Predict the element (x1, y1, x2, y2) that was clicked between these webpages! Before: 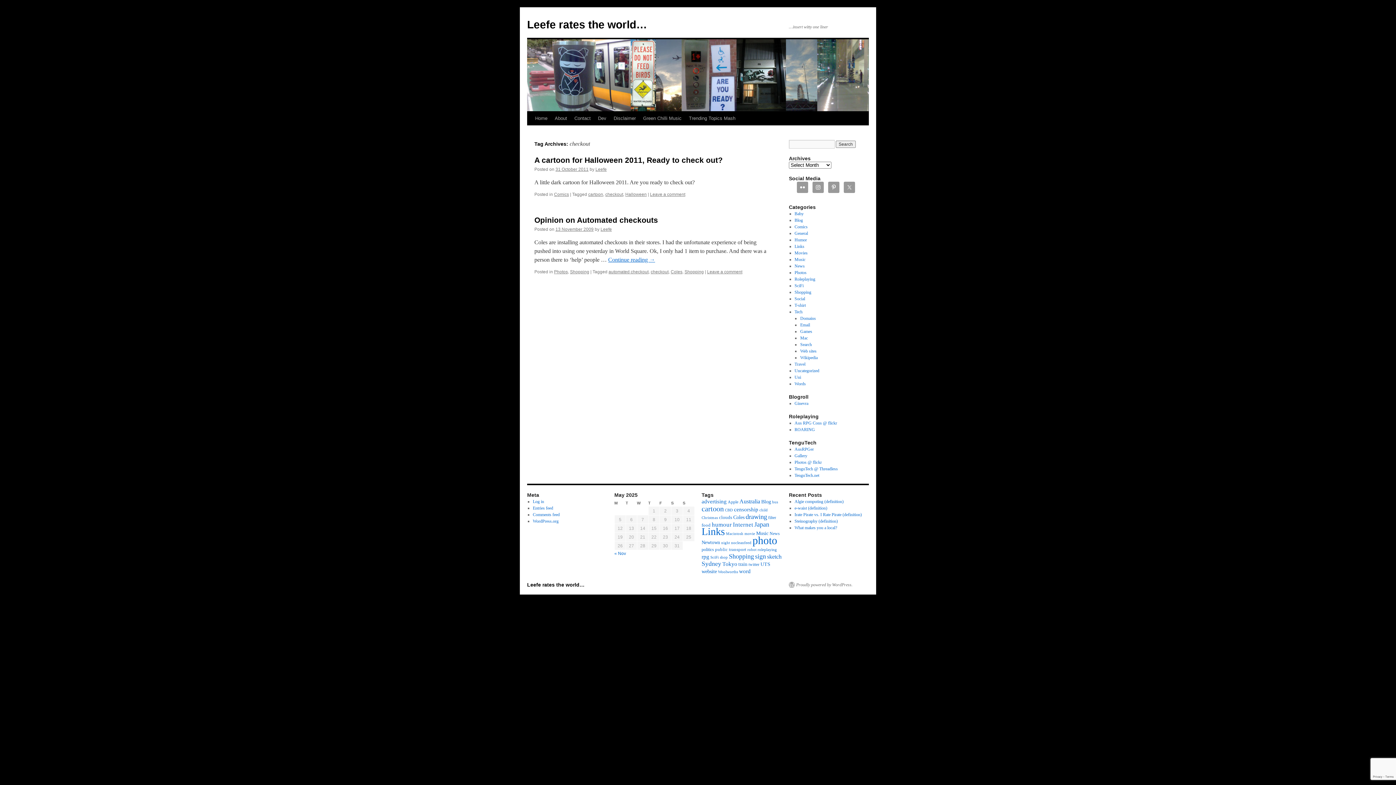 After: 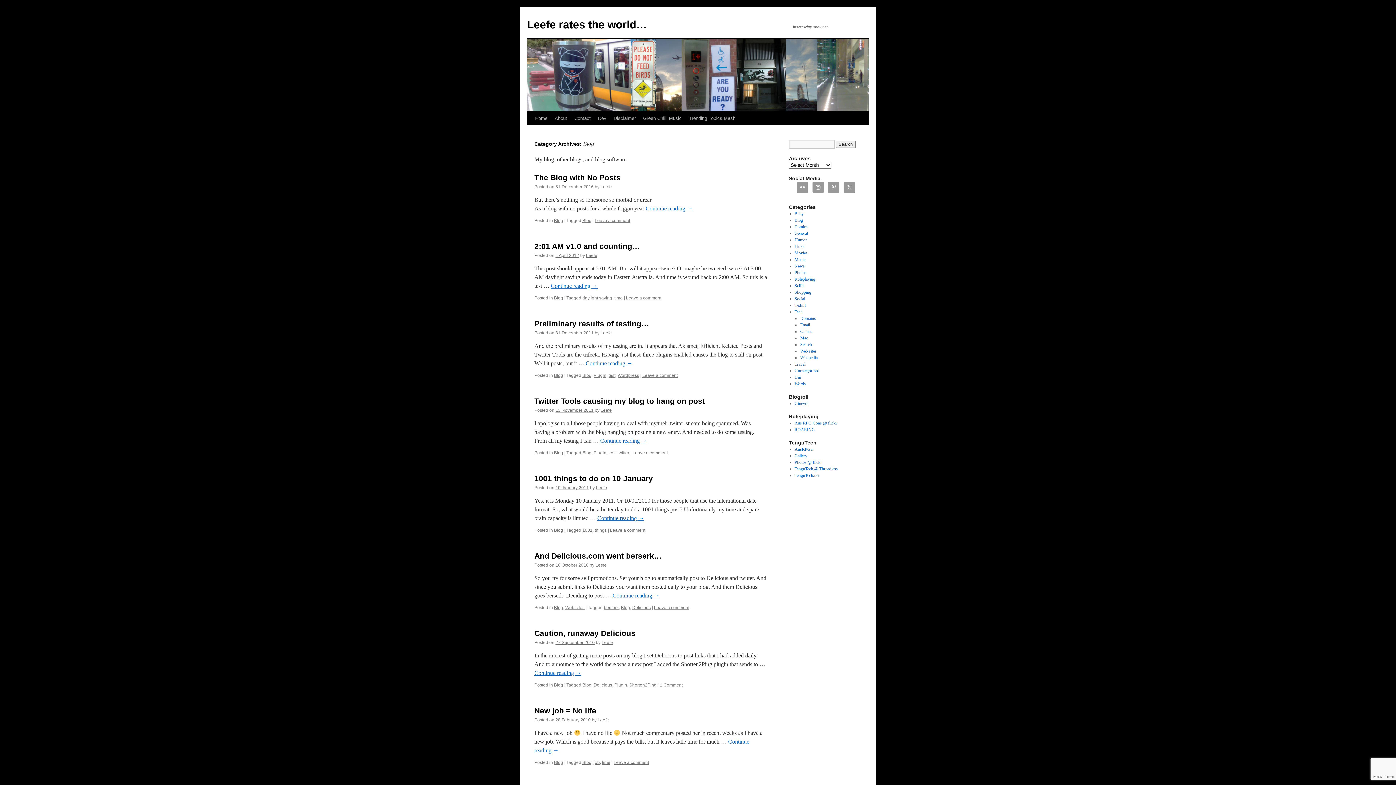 Action: label: Blog bbox: (794, 217, 803, 222)